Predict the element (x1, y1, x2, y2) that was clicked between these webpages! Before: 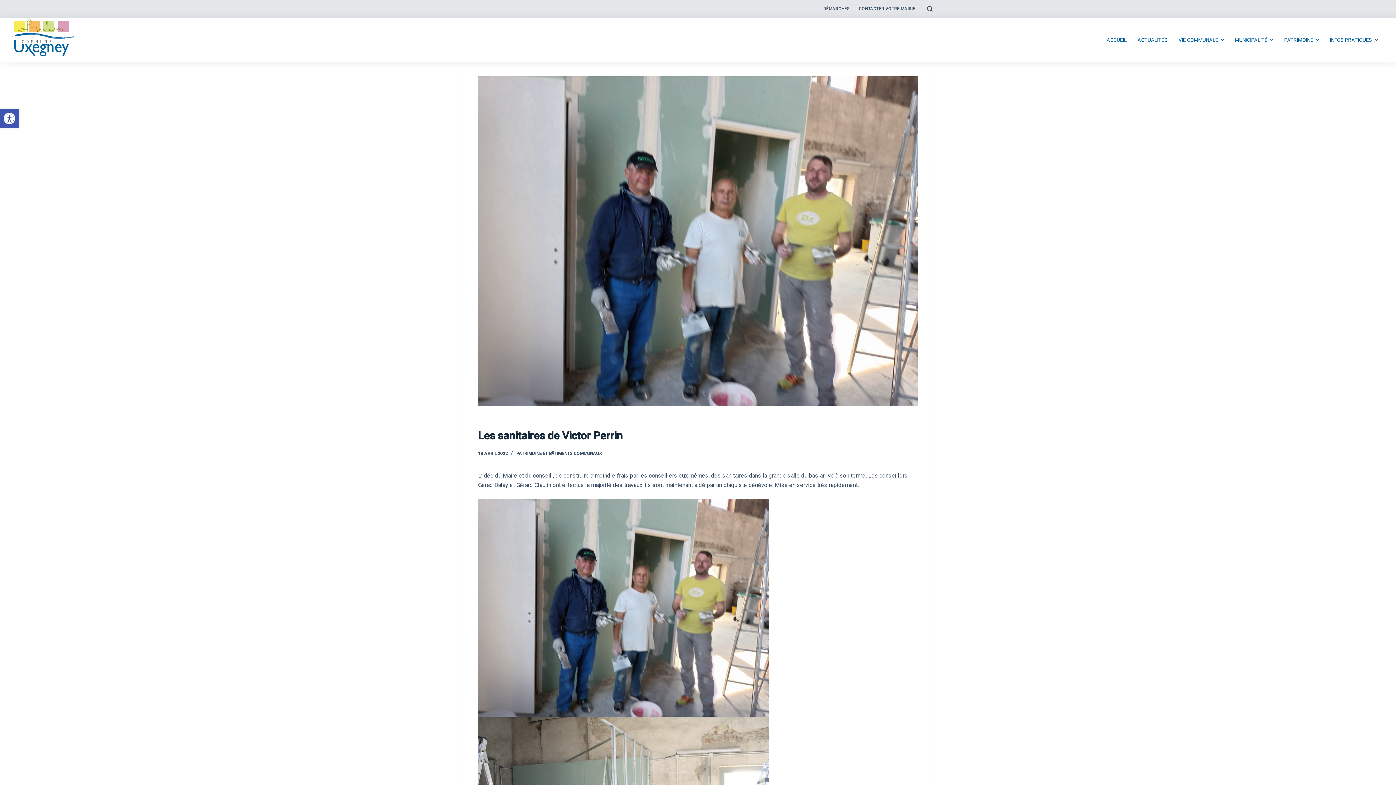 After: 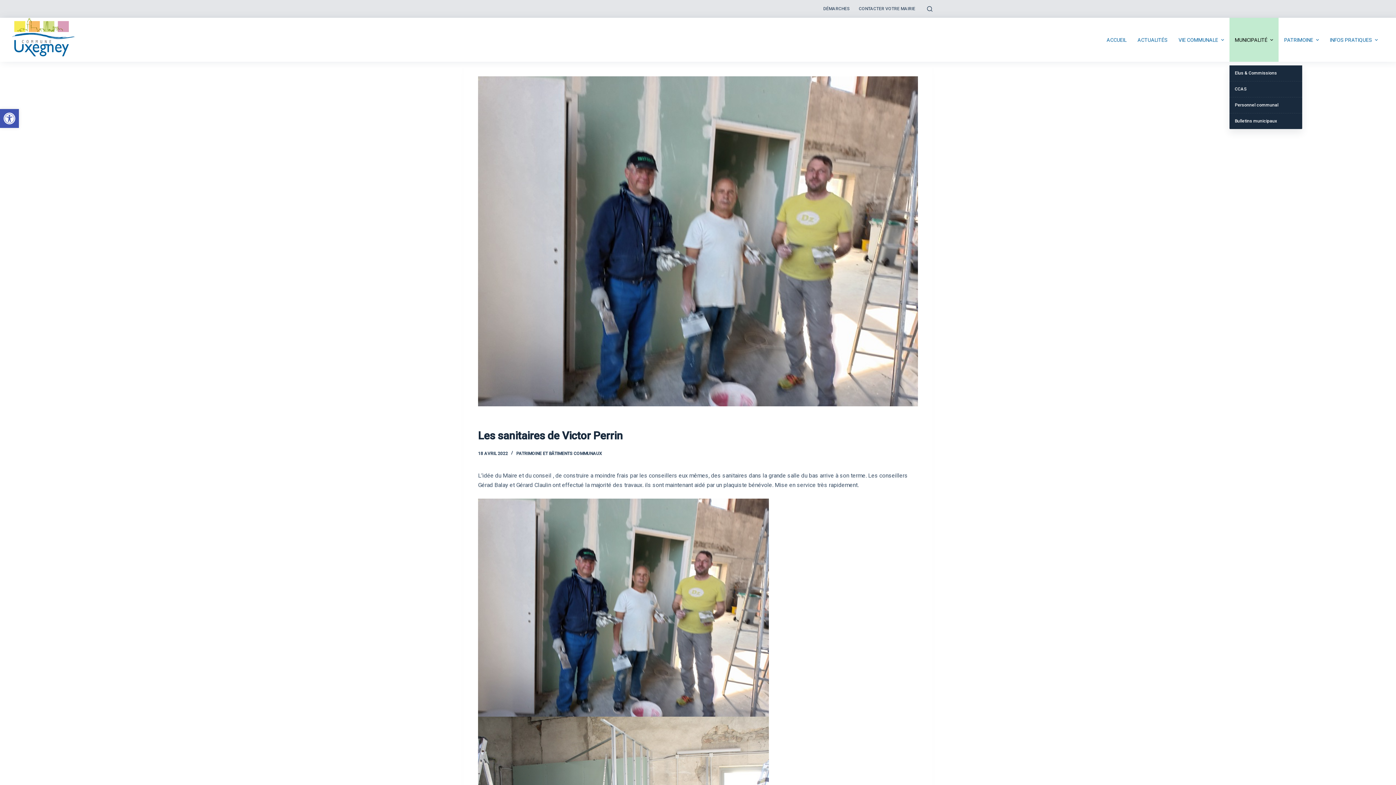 Action: bbox: (1229, 17, 1279, 61) label: MUNICIPALITÉ